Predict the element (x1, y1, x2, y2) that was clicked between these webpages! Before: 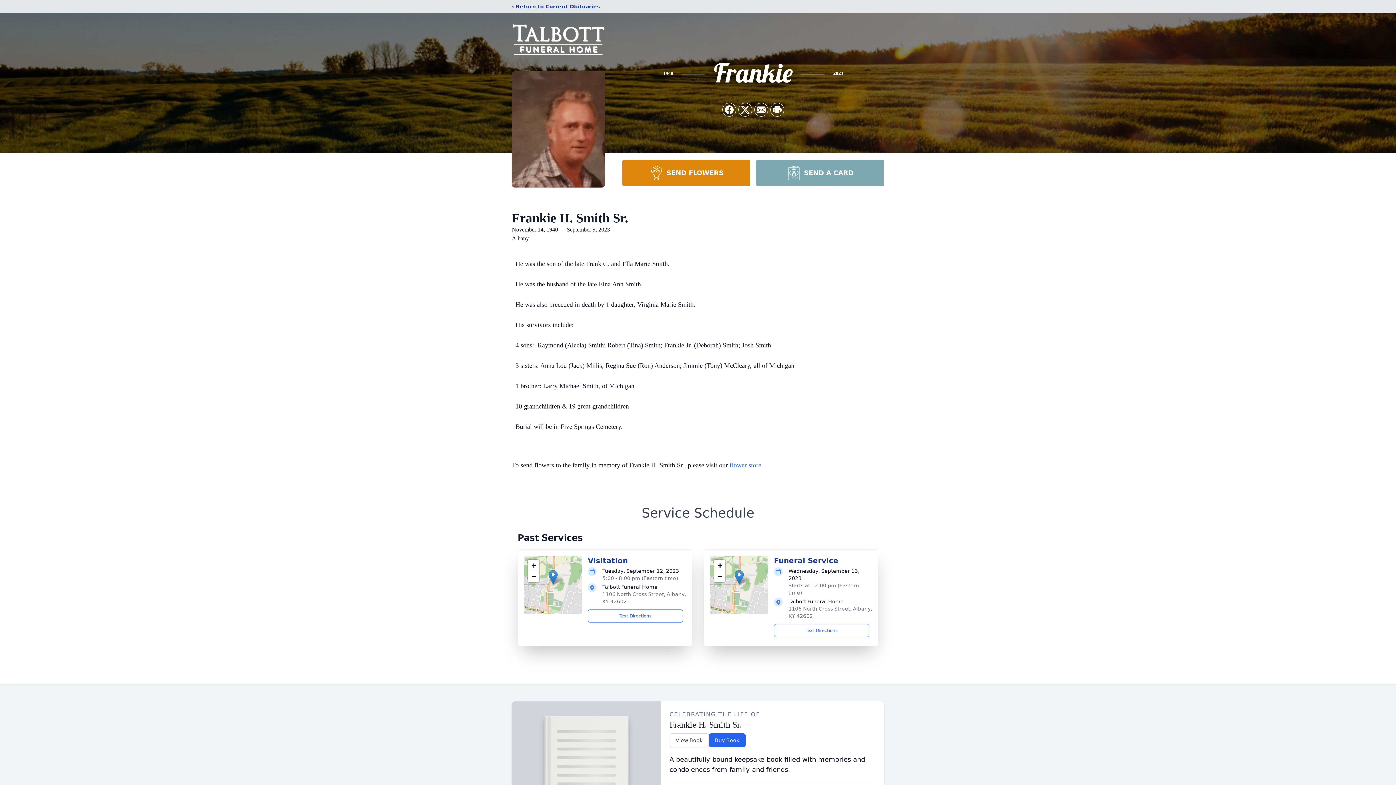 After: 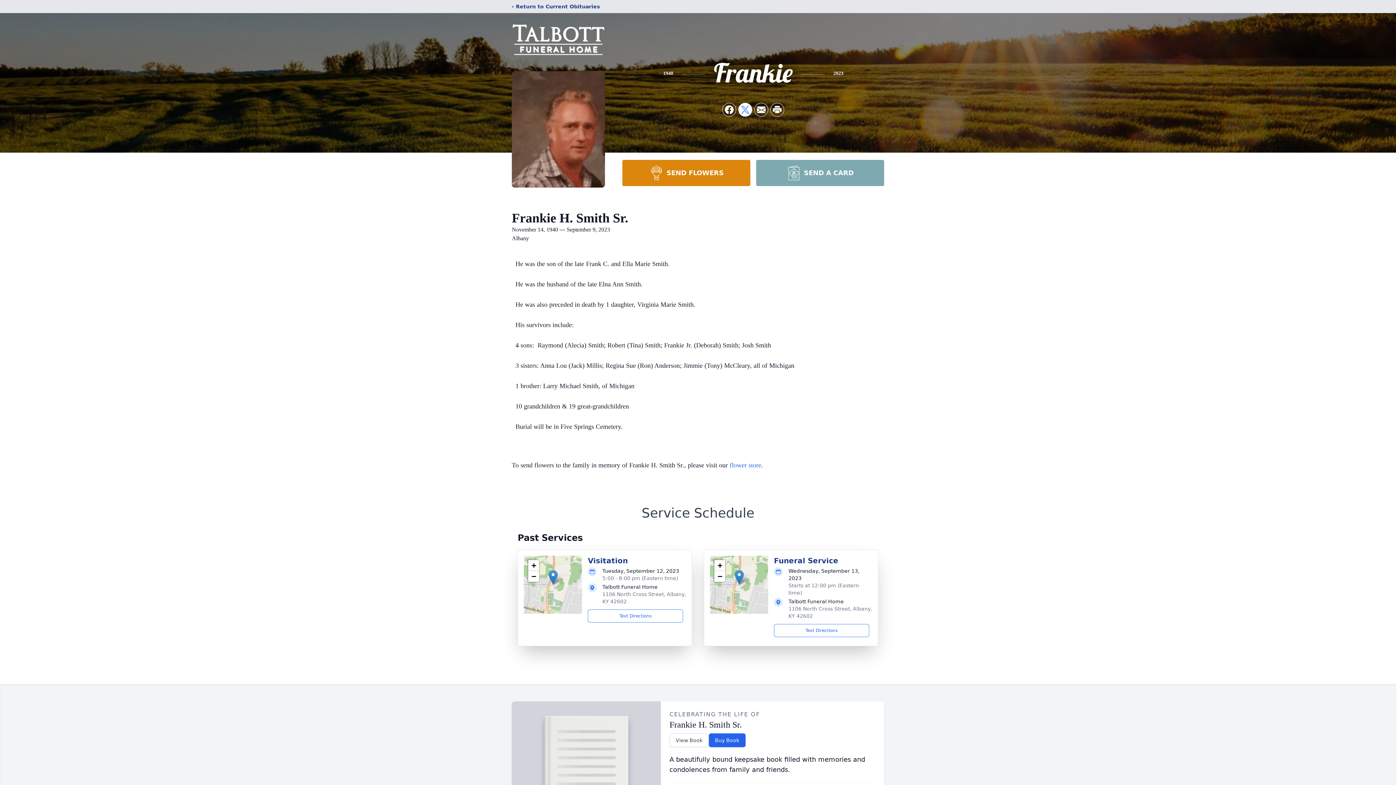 Action: label: Share on X bbox: (738, 103, 752, 116)